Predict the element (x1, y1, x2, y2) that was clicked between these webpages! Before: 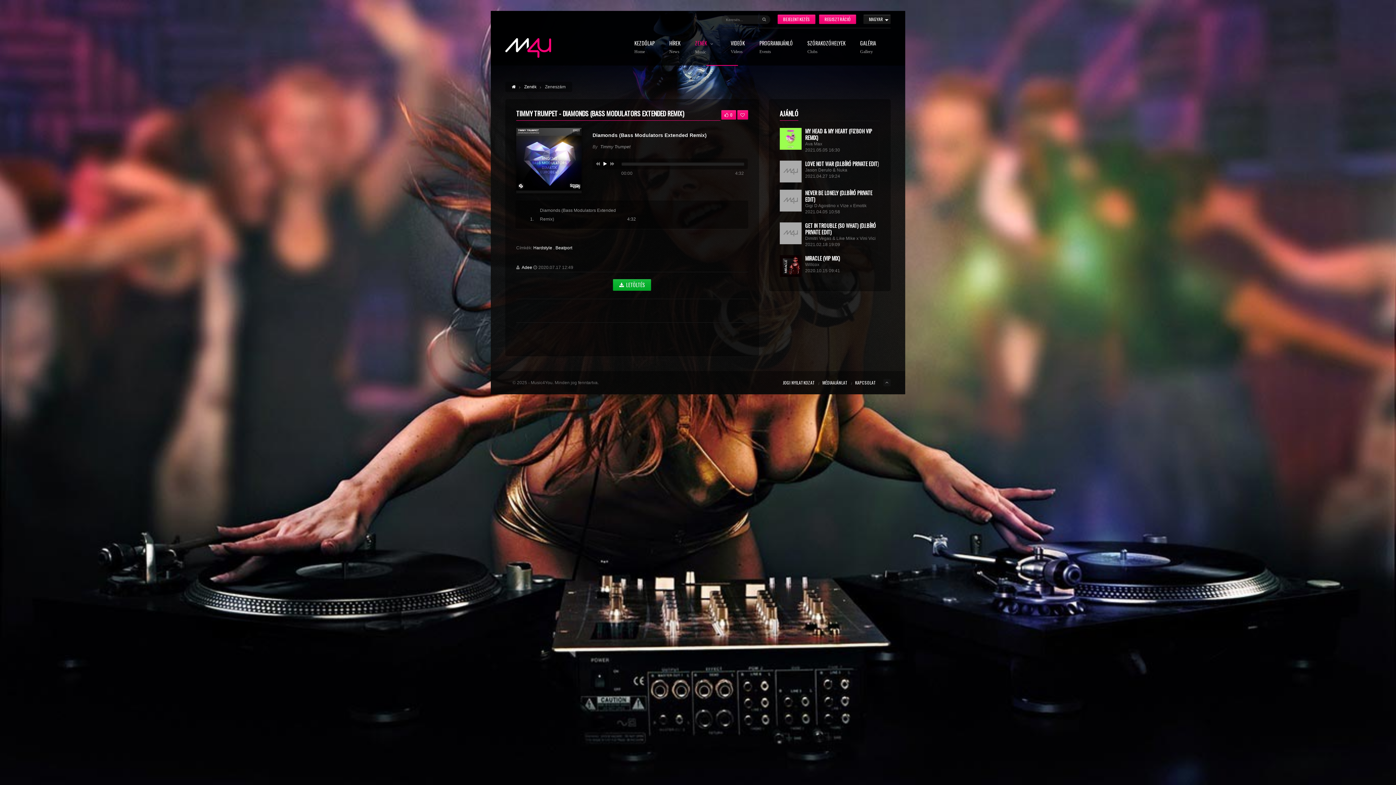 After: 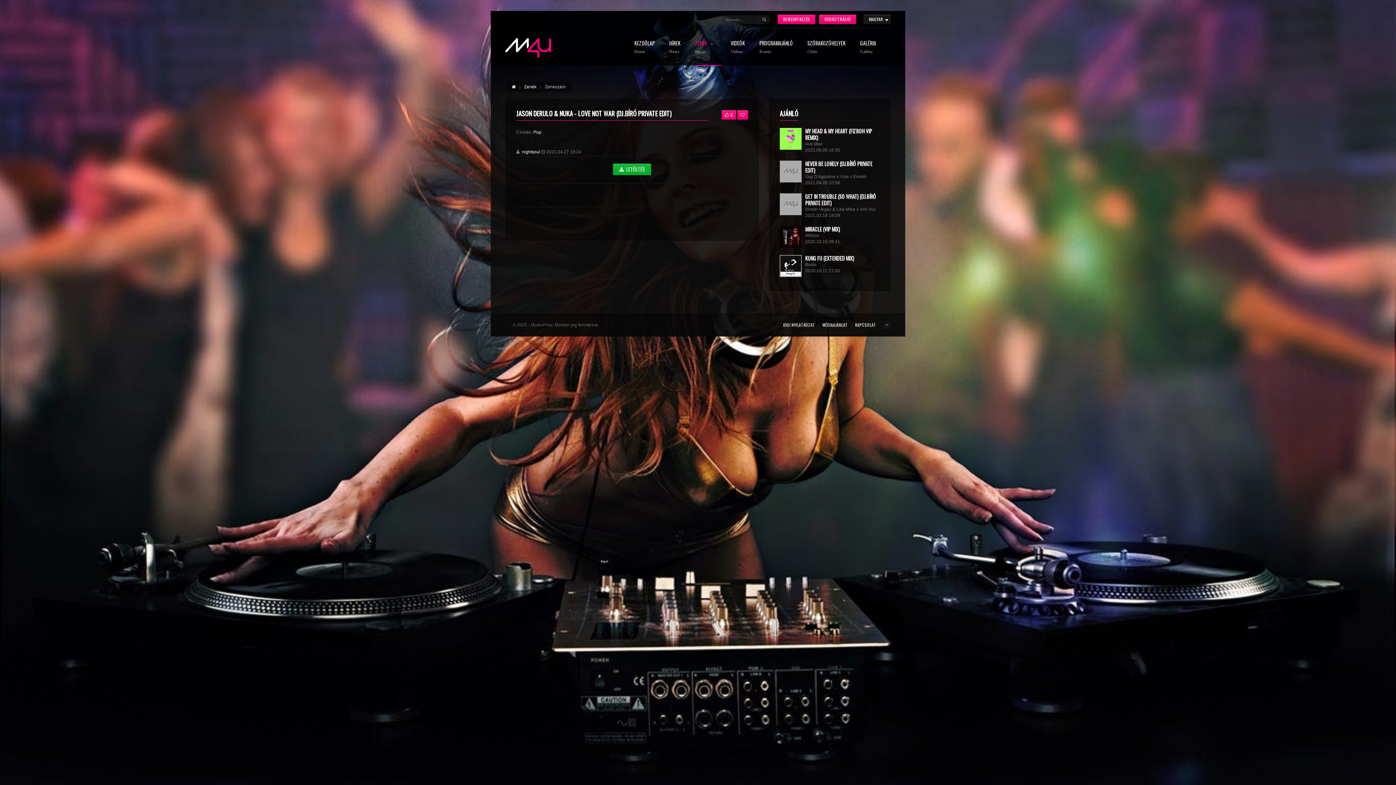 Action: bbox: (779, 160, 801, 182)